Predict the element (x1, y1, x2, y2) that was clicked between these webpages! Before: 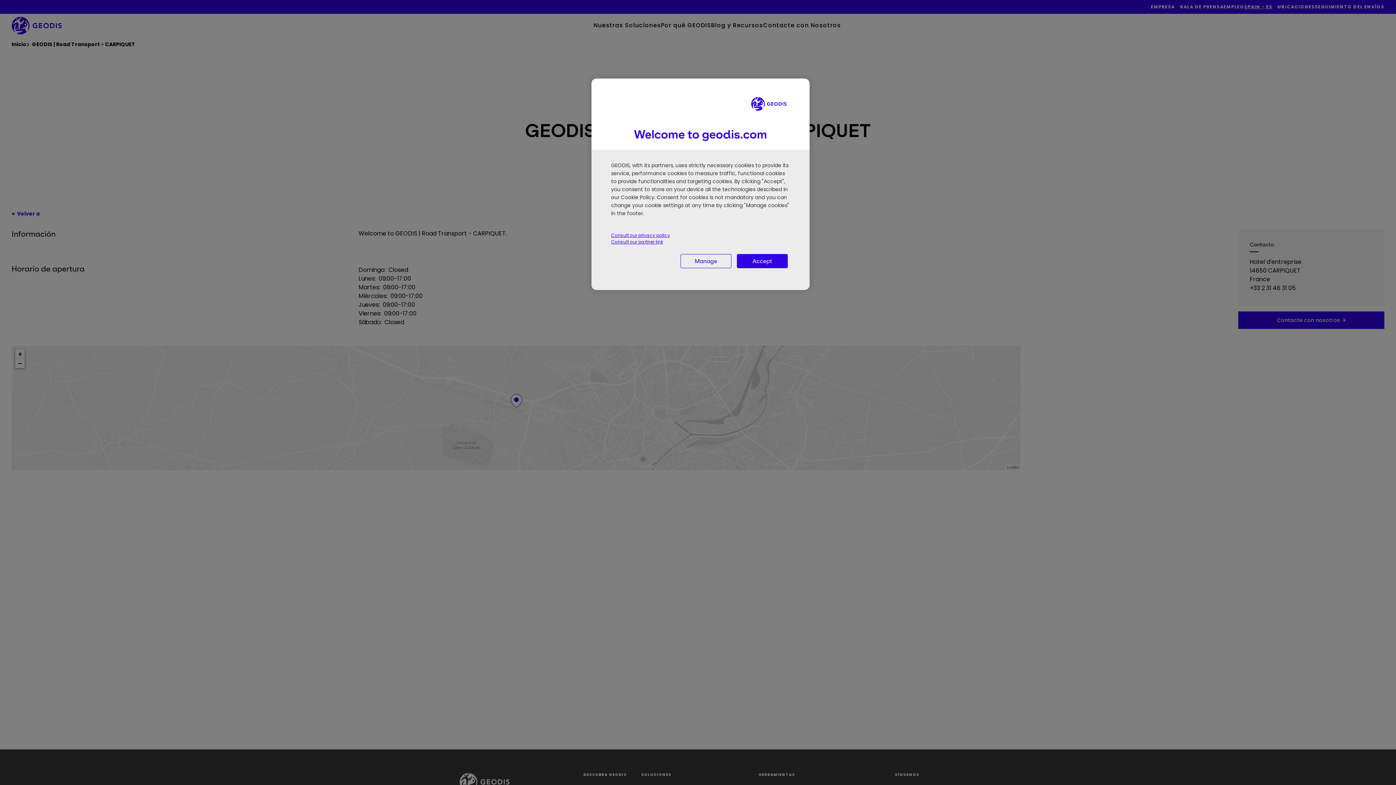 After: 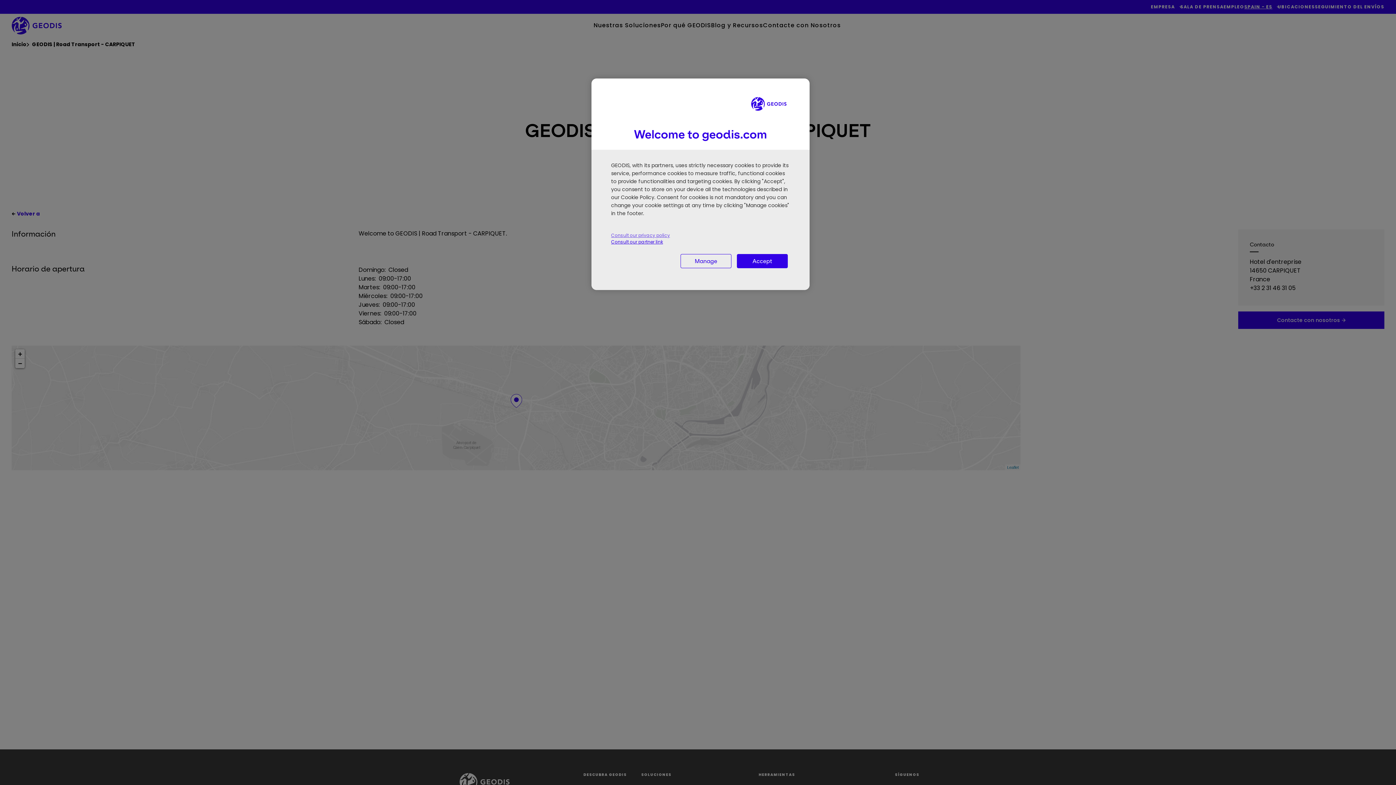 Action: label: Consult our privacy policy, opens in a new tab bbox: (611, 232, 790, 238)